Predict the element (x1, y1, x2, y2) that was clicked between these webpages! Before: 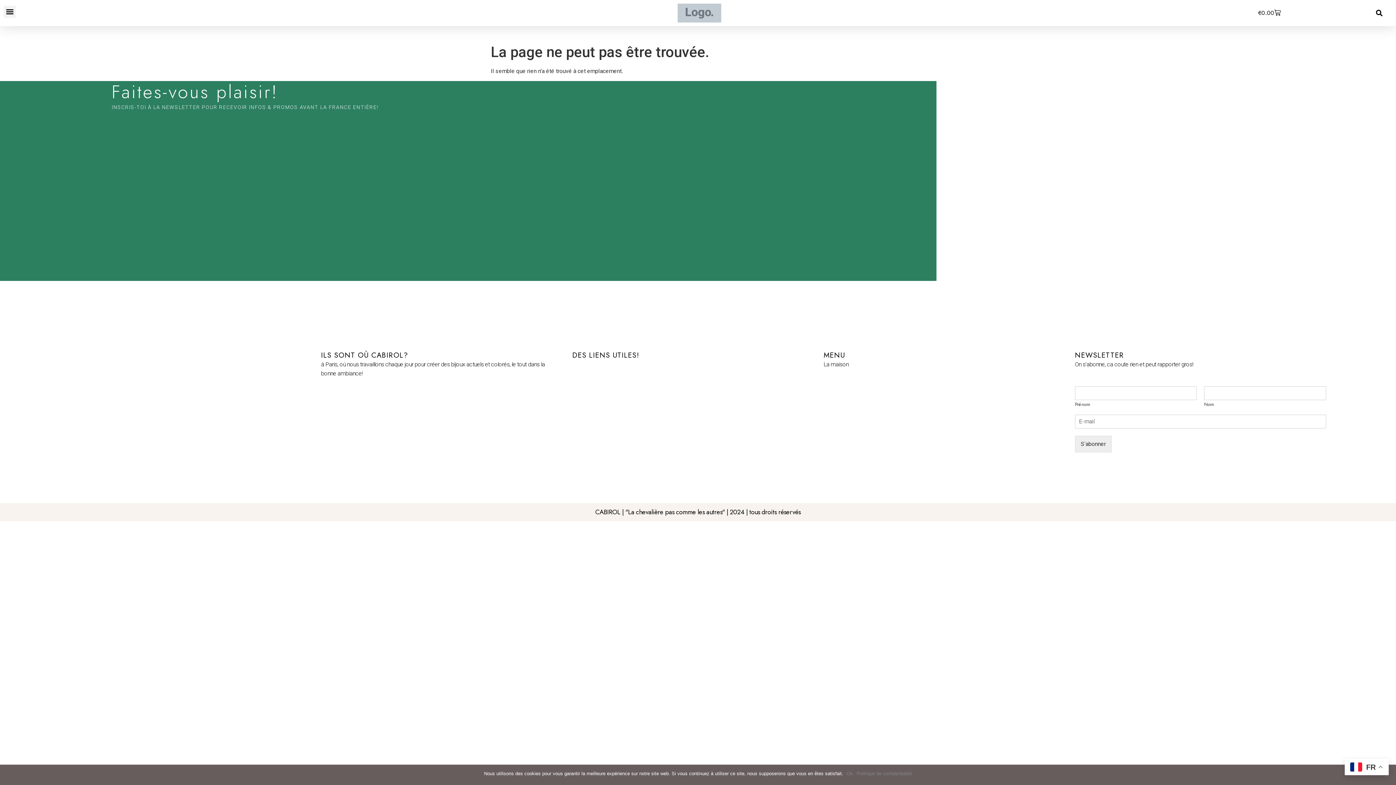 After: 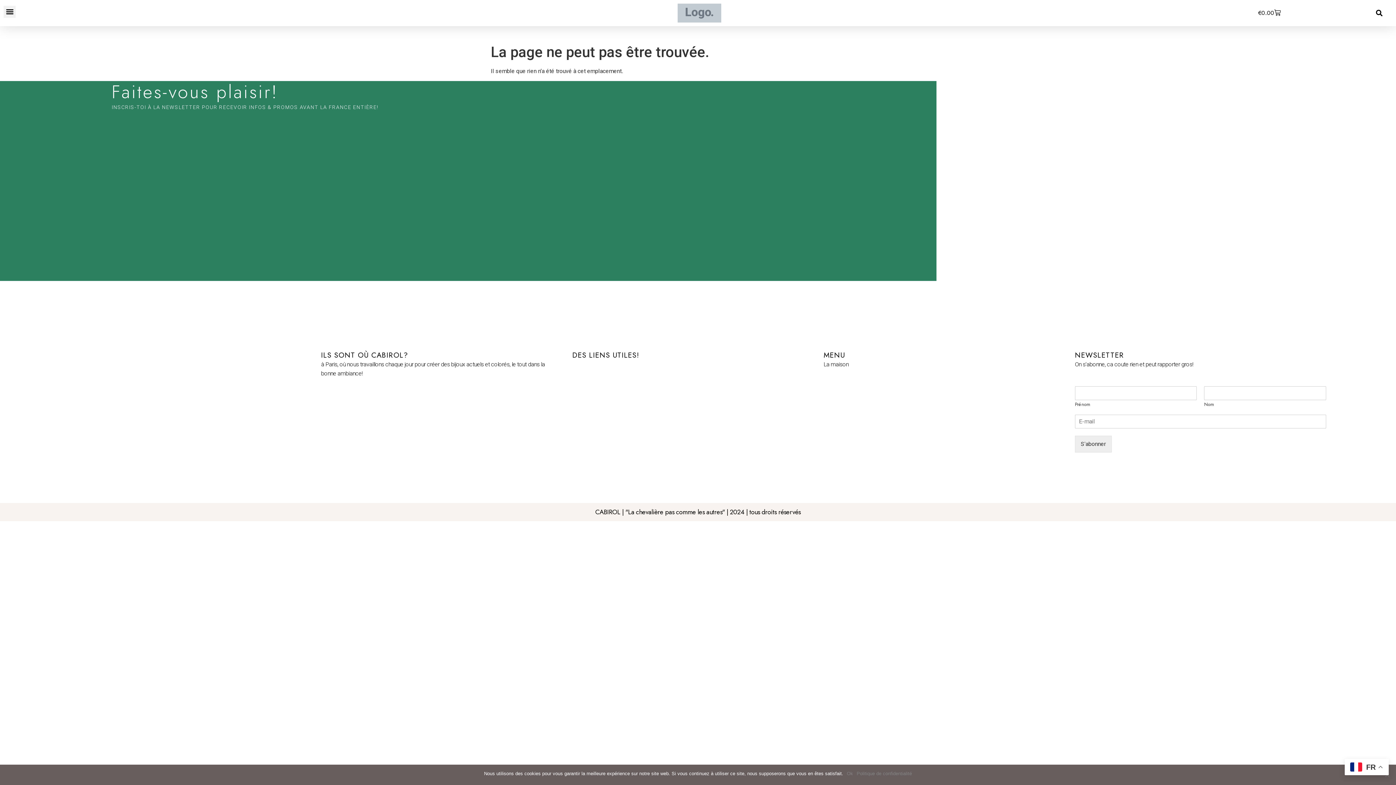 Action: bbox: (69, 350, 321, 359)